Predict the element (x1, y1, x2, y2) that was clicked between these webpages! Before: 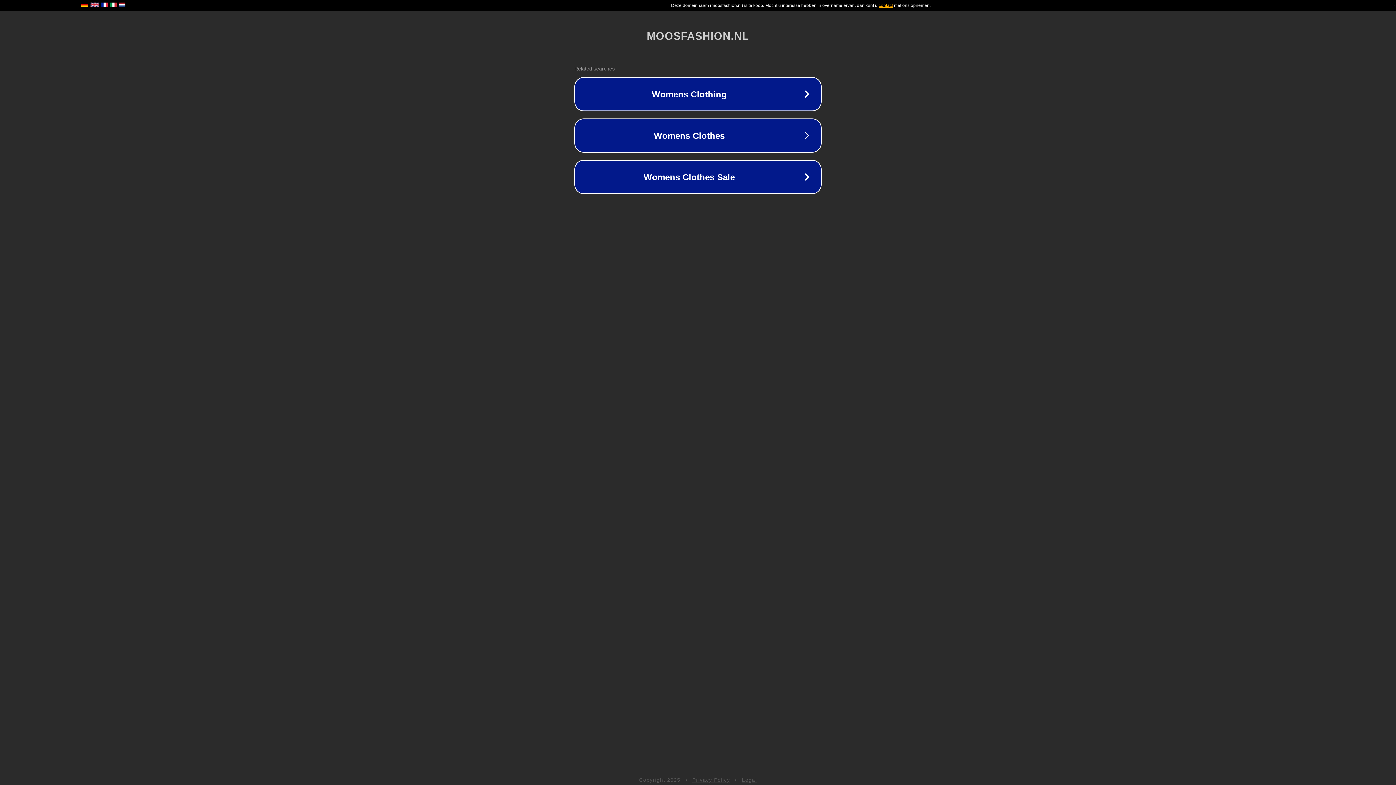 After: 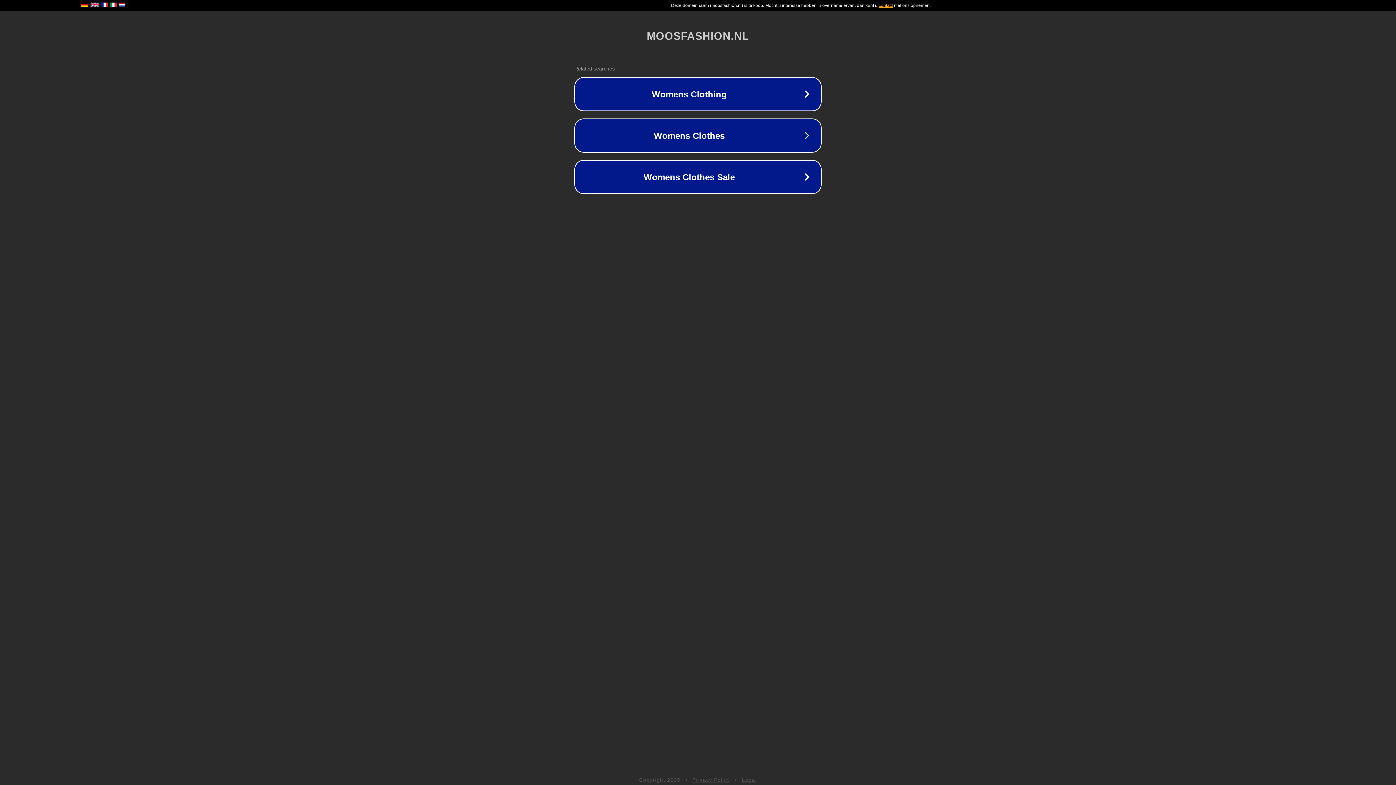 Action: label: Legal bbox: (742, 777, 757, 783)